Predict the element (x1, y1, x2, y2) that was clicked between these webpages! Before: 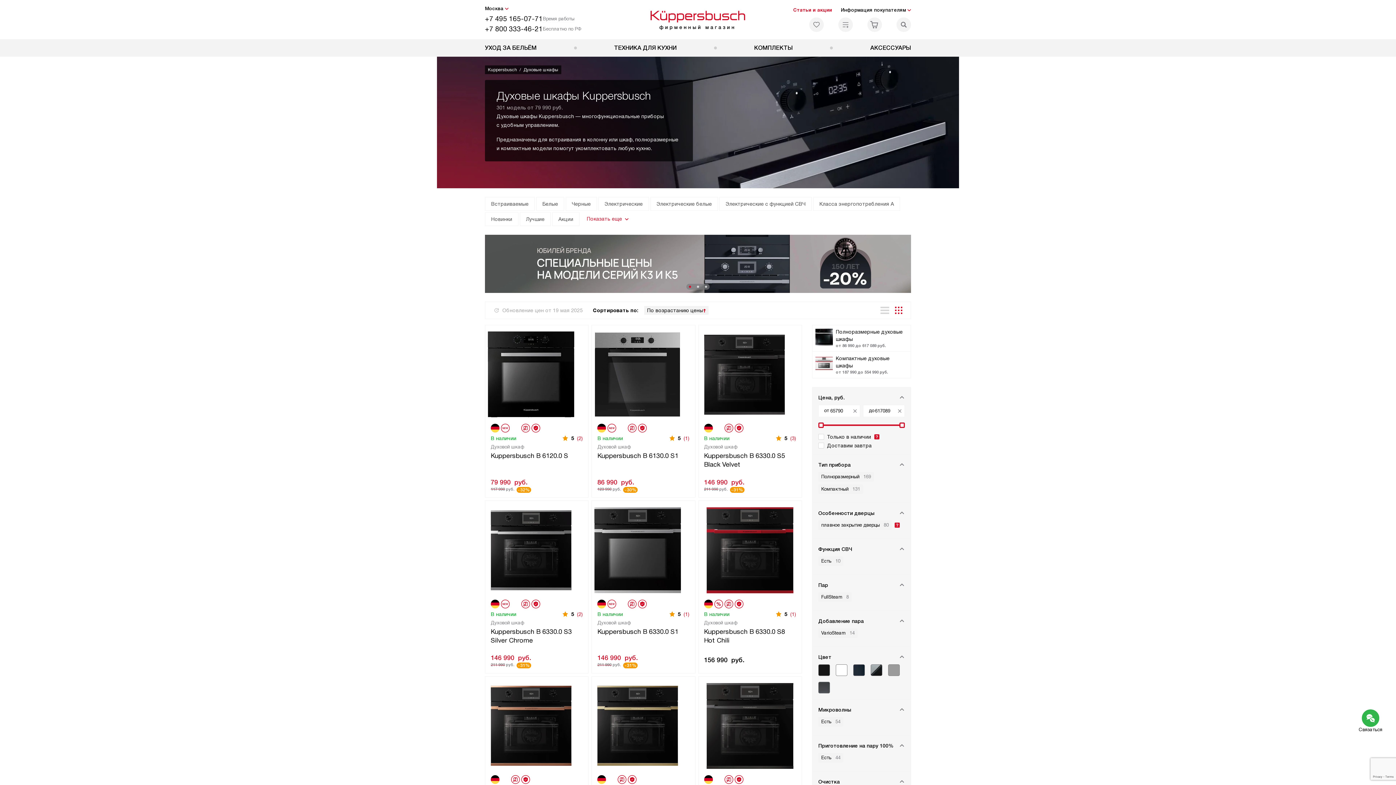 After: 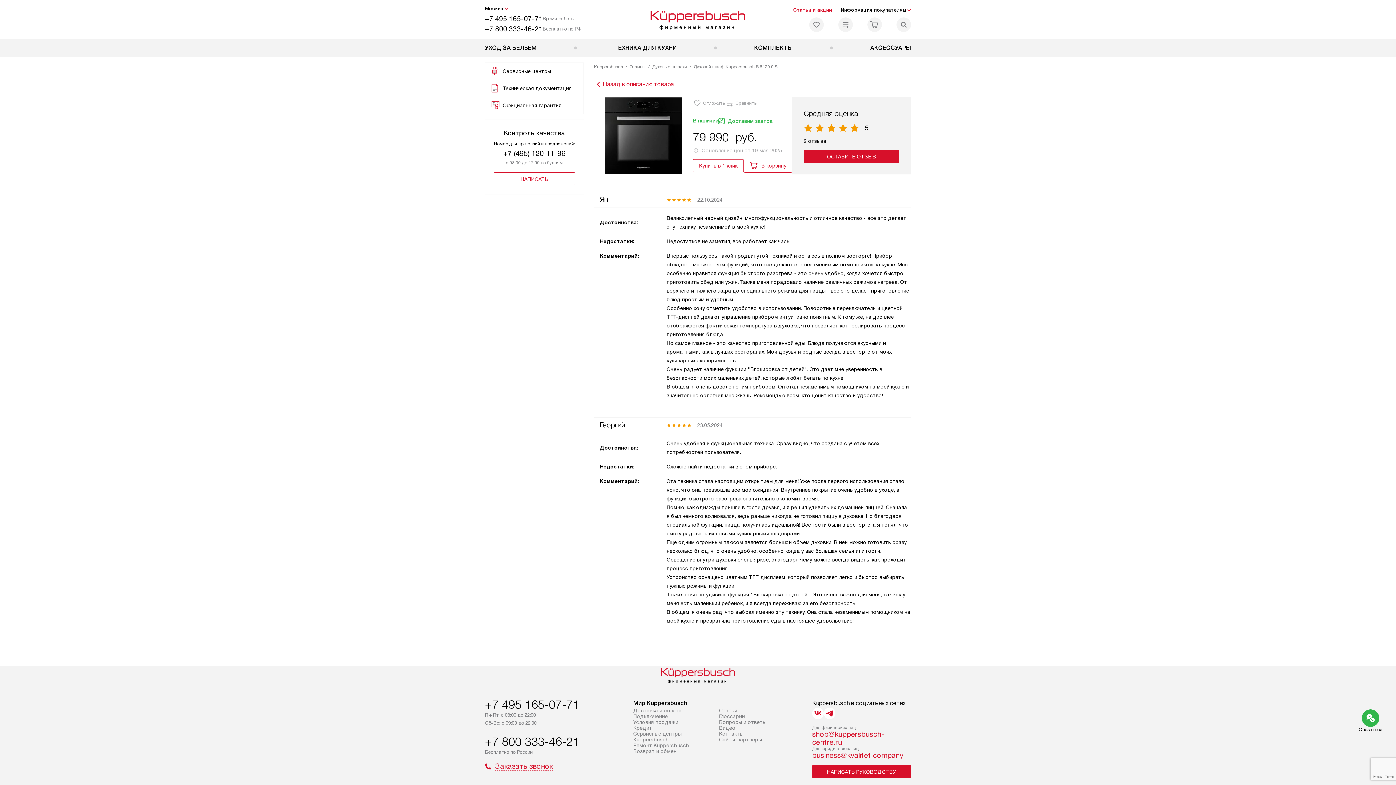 Action: label: (2) bbox: (577, 436, 583, 441)